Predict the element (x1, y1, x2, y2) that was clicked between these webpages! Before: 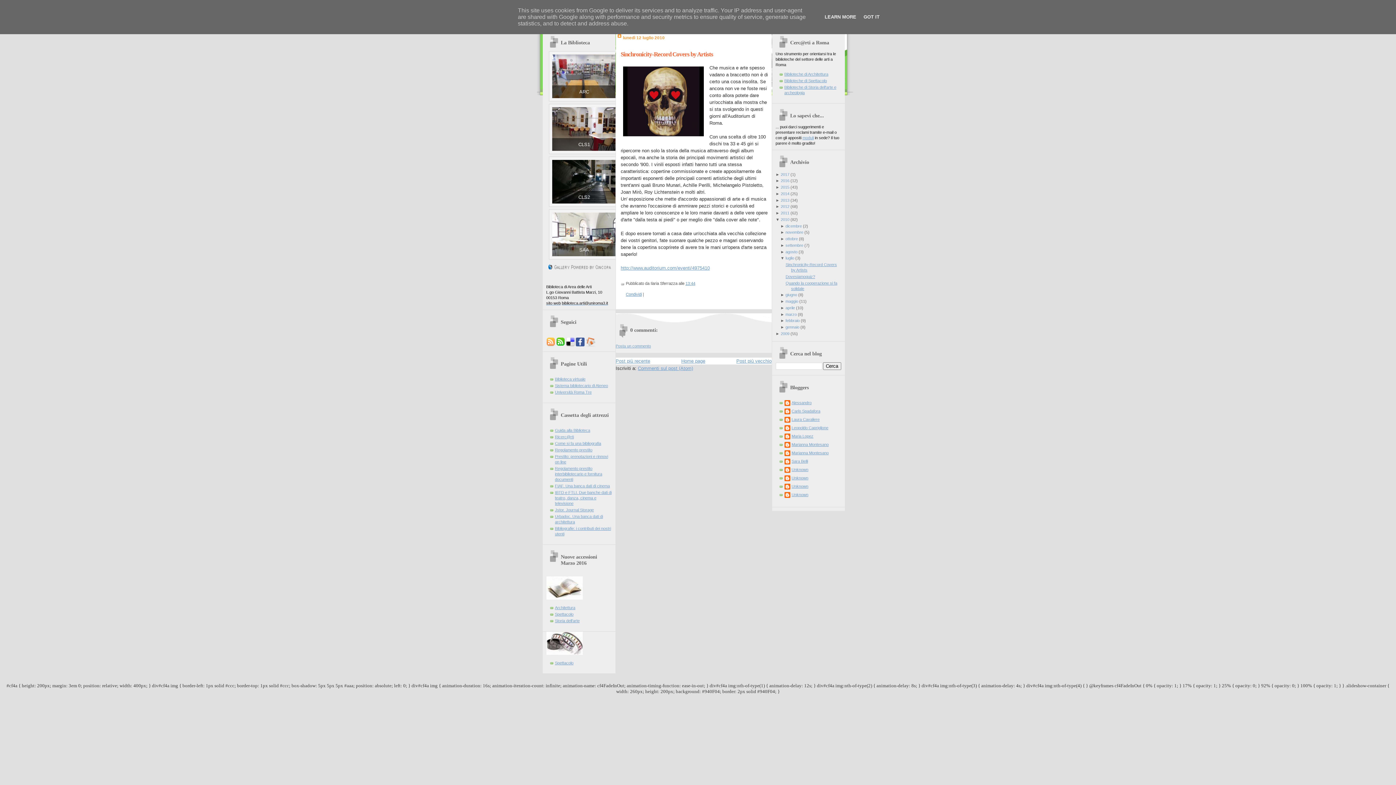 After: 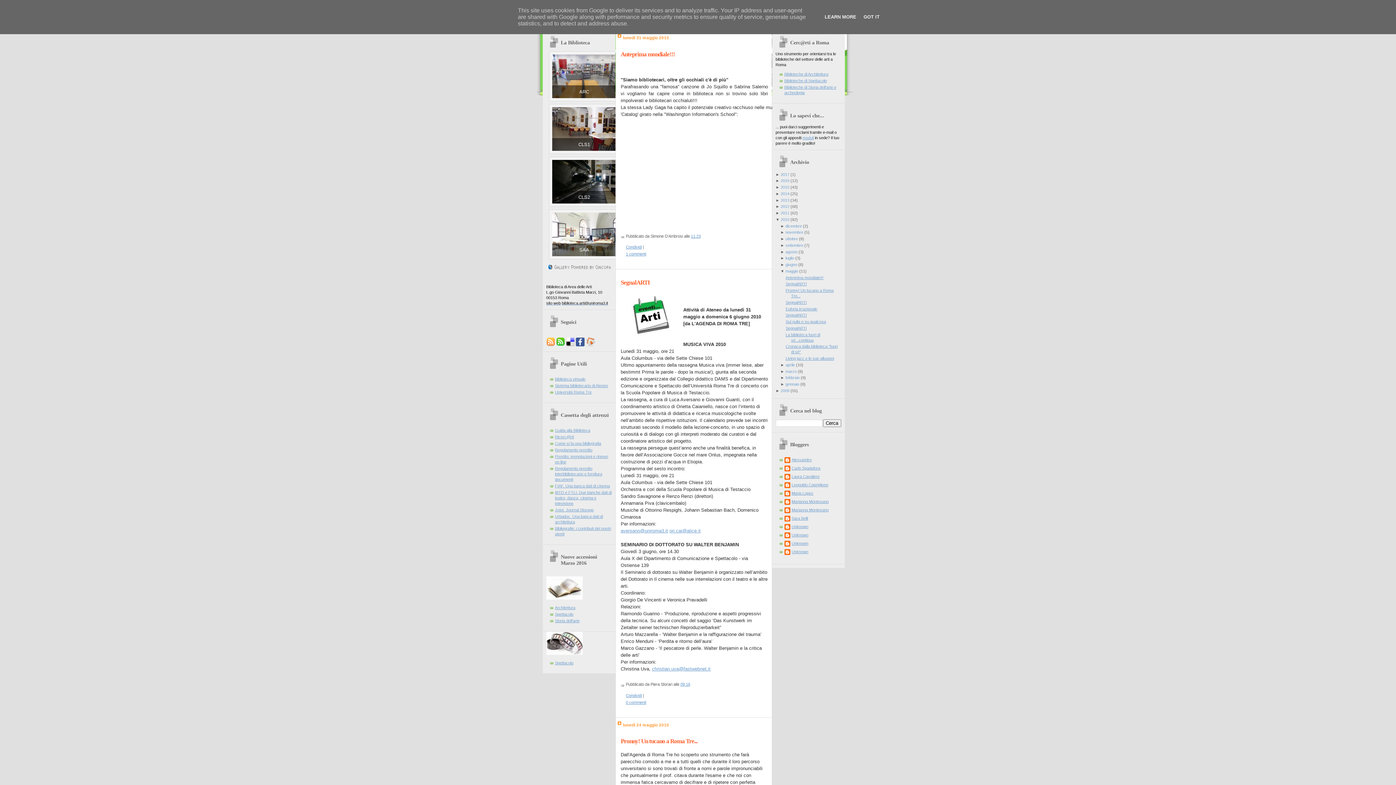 Action: label: maggio bbox: (785, 299, 798, 303)